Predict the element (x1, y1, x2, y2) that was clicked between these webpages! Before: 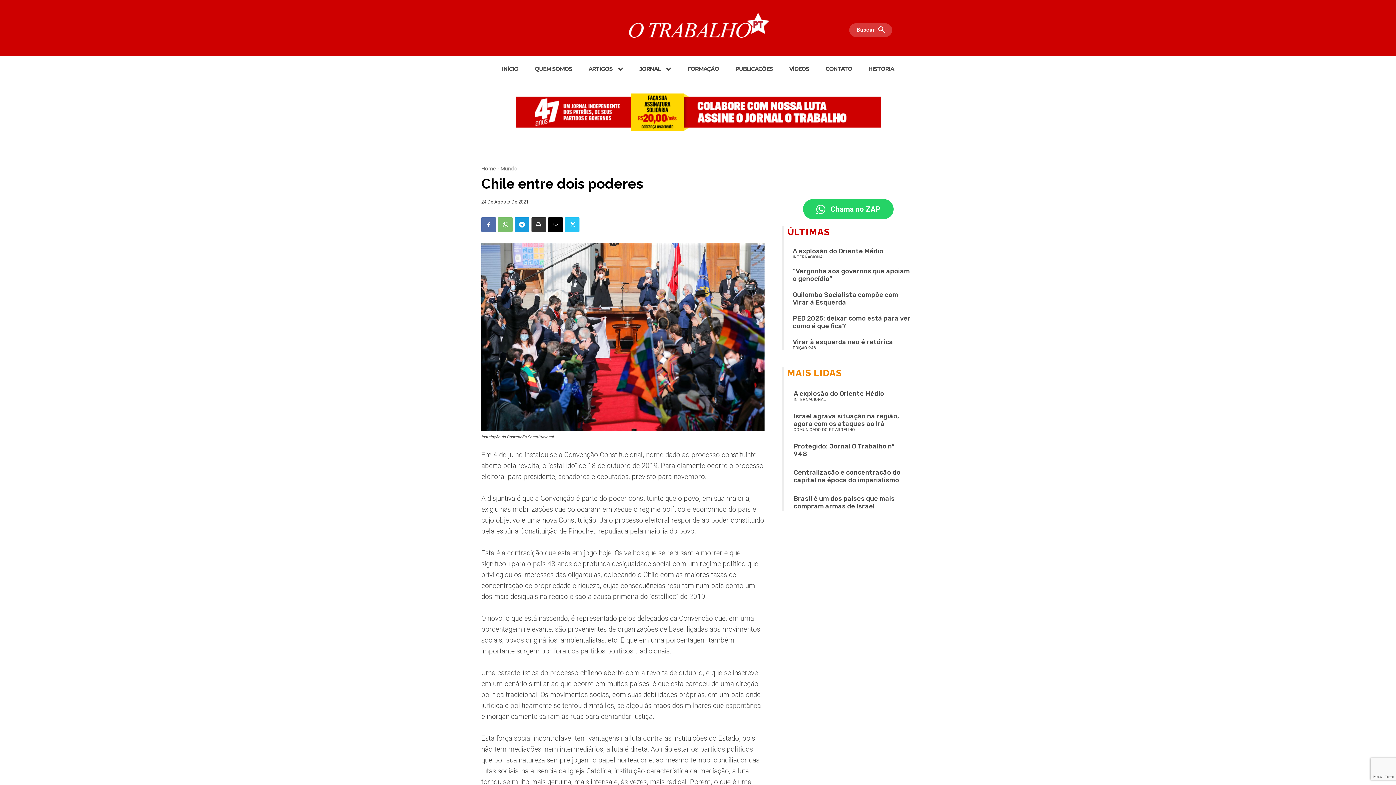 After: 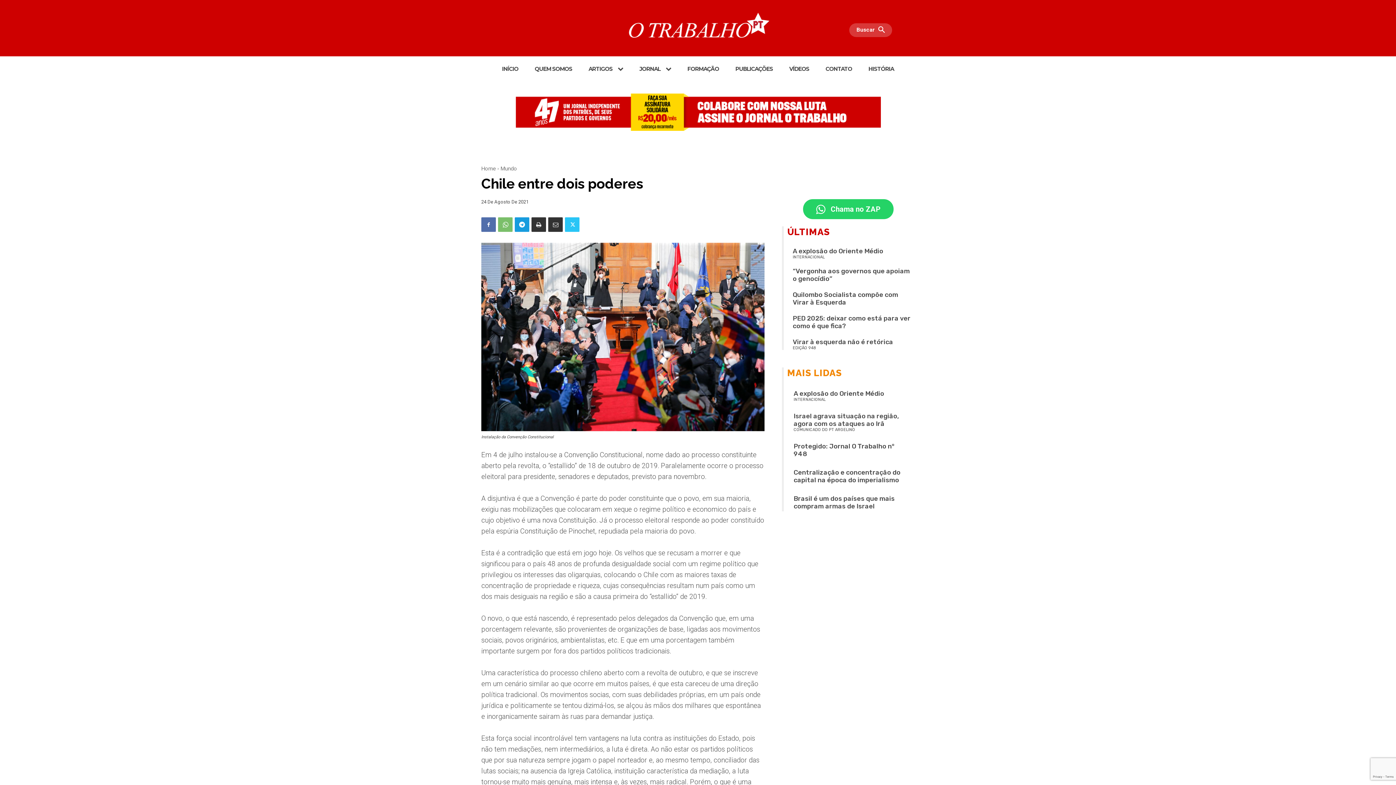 Action: bbox: (548, 217, 562, 232)